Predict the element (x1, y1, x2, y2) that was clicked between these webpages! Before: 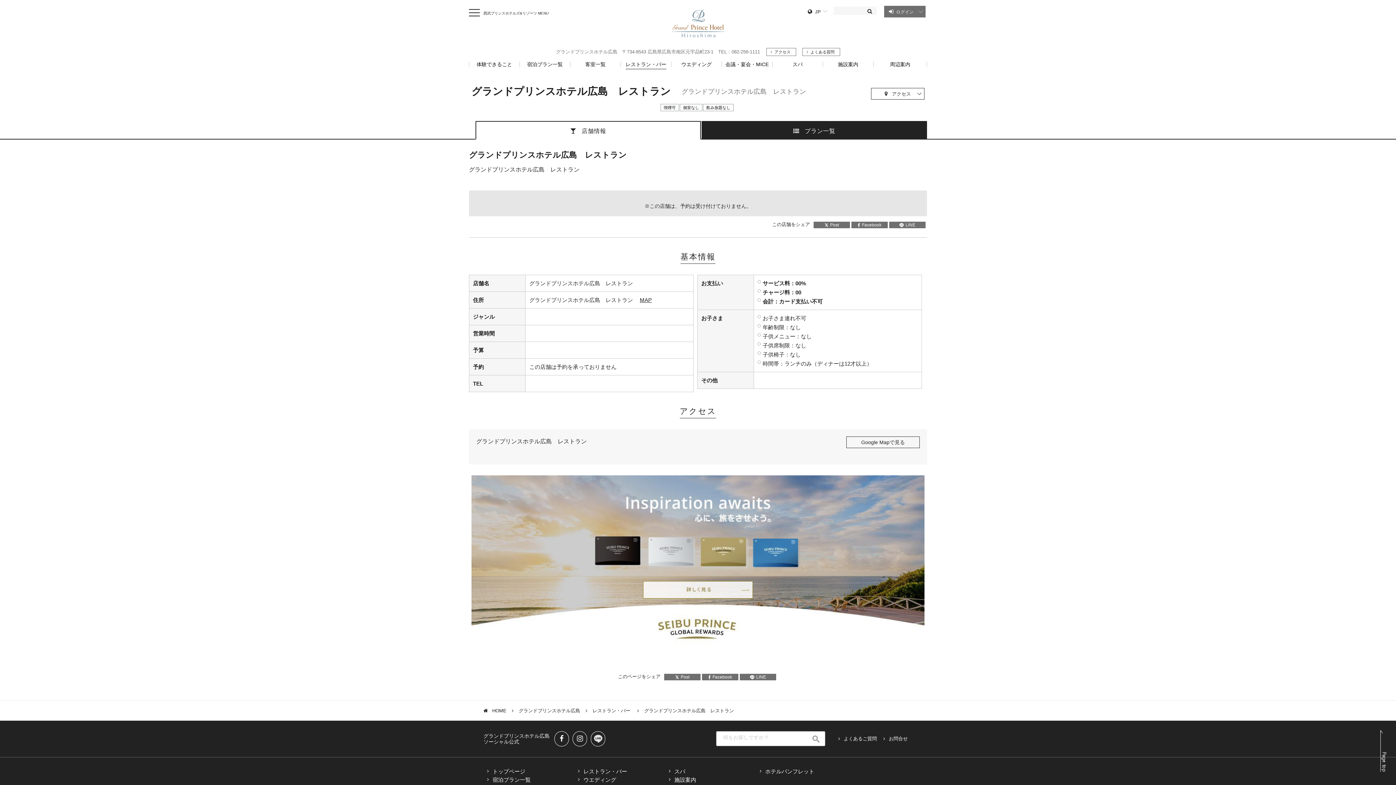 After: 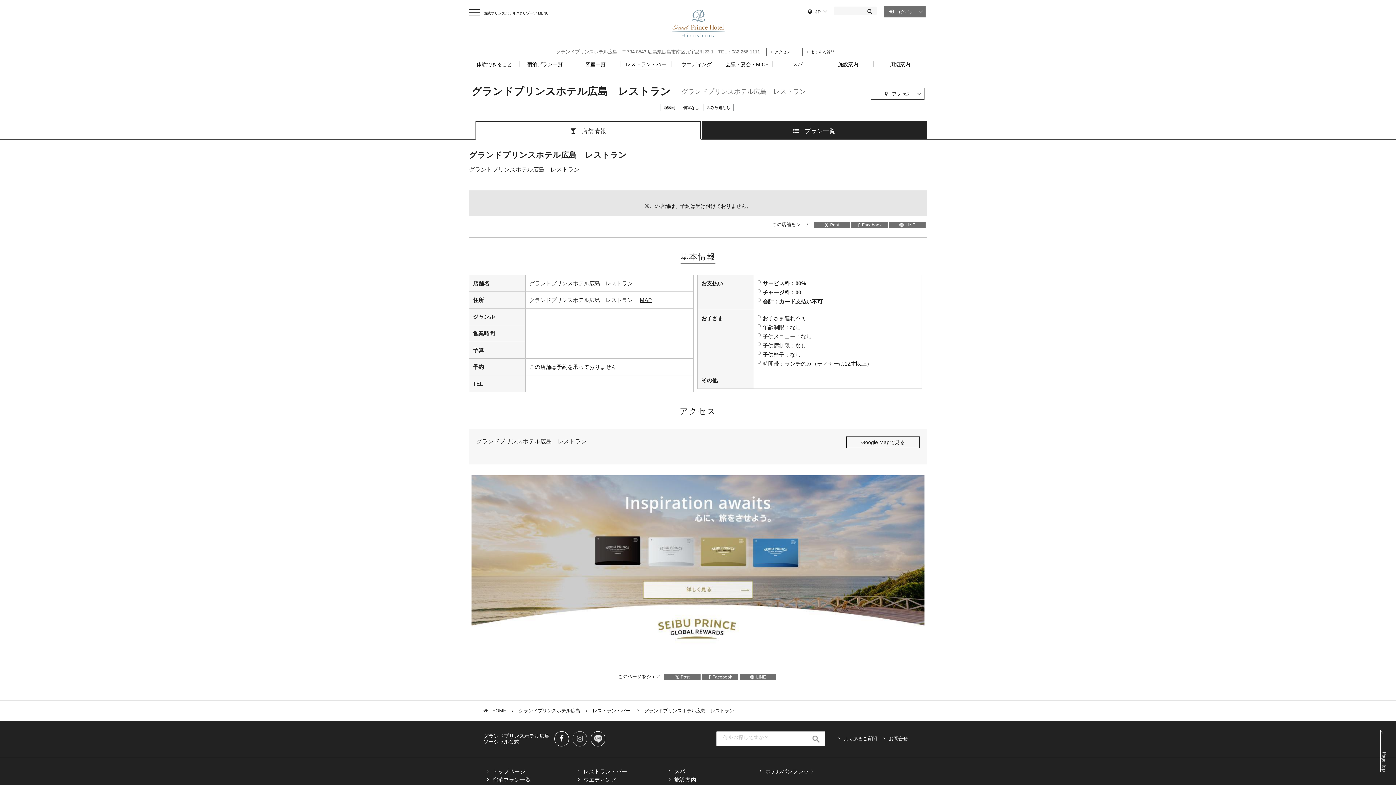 Action: bbox: (572, 731, 587, 746)